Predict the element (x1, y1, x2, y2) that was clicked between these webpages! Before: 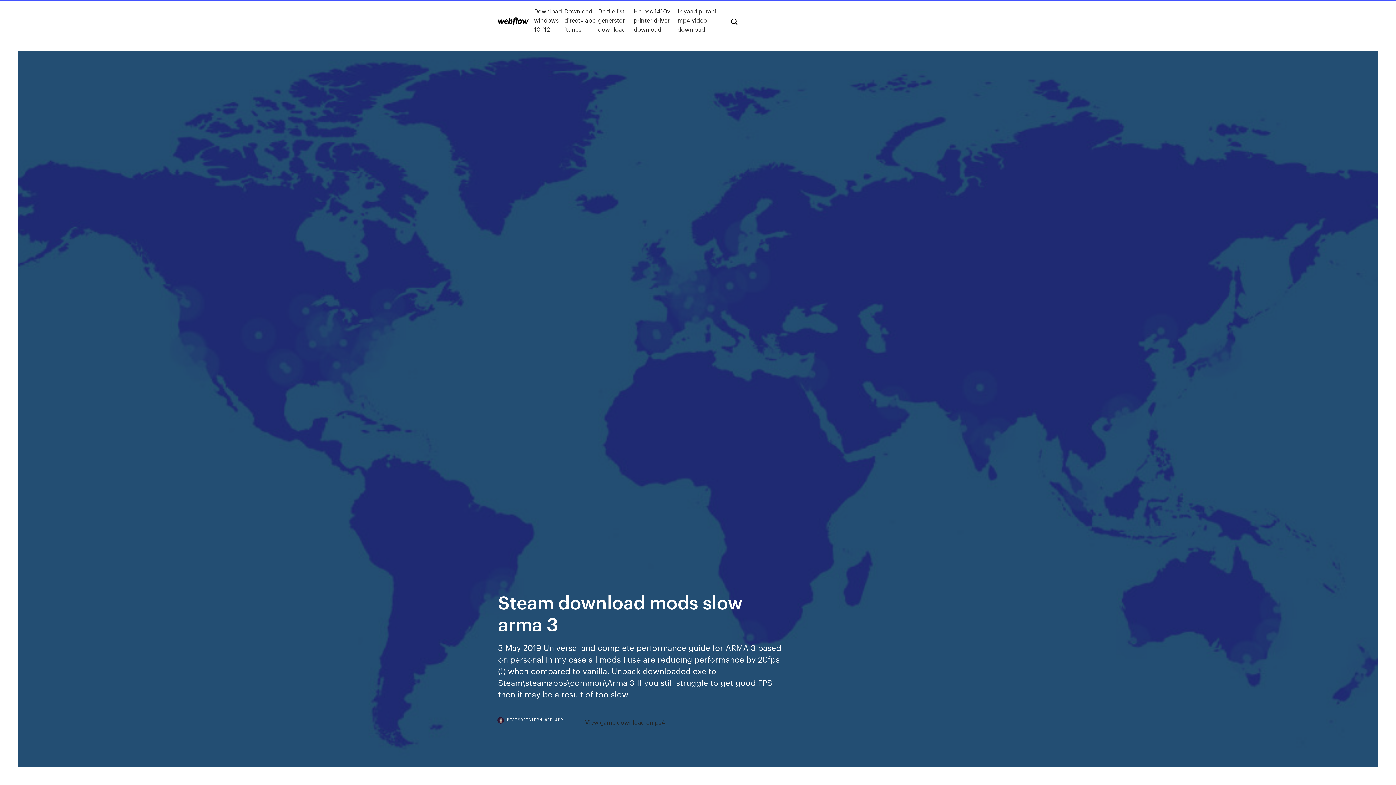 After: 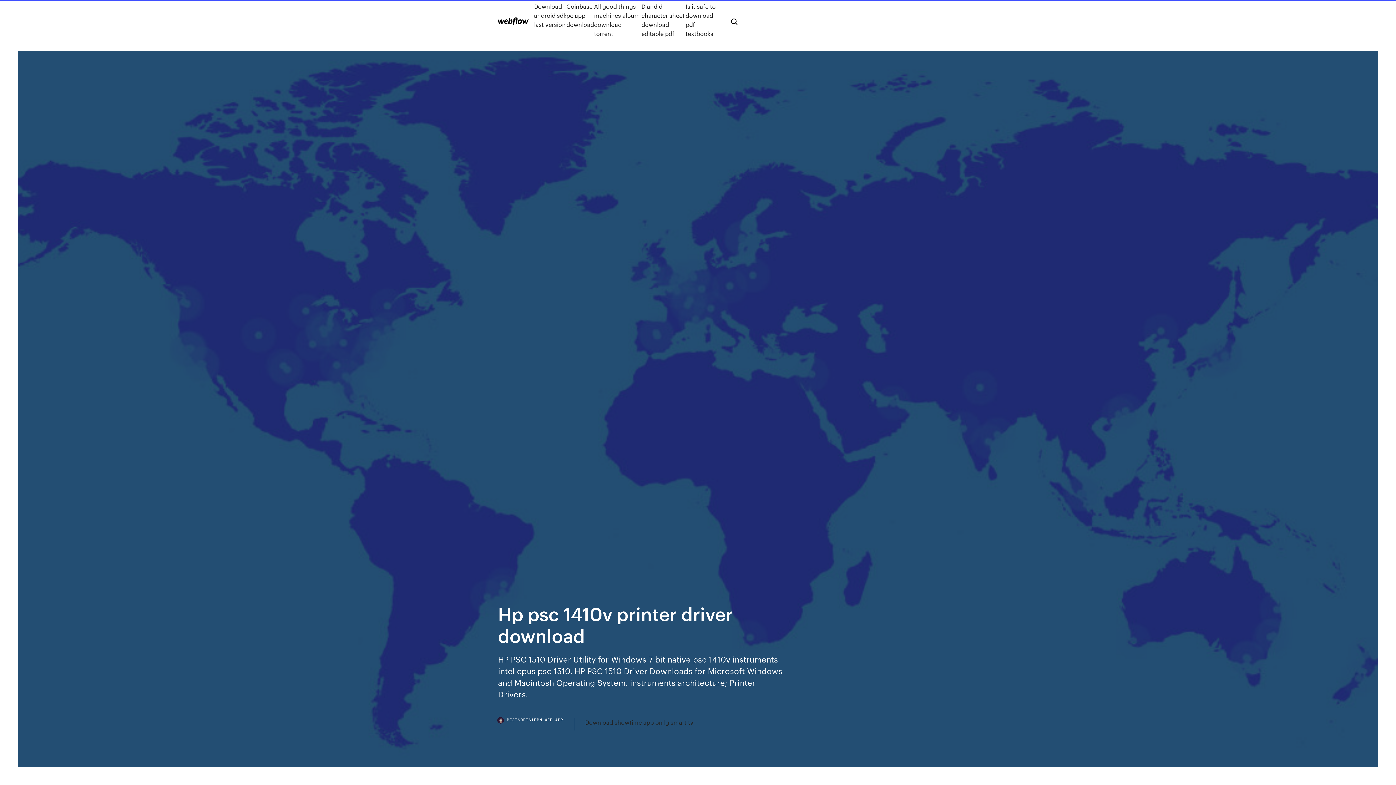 Action: label: Hp psc 1410v printer driver download bbox: (633, 6, 677, 33)